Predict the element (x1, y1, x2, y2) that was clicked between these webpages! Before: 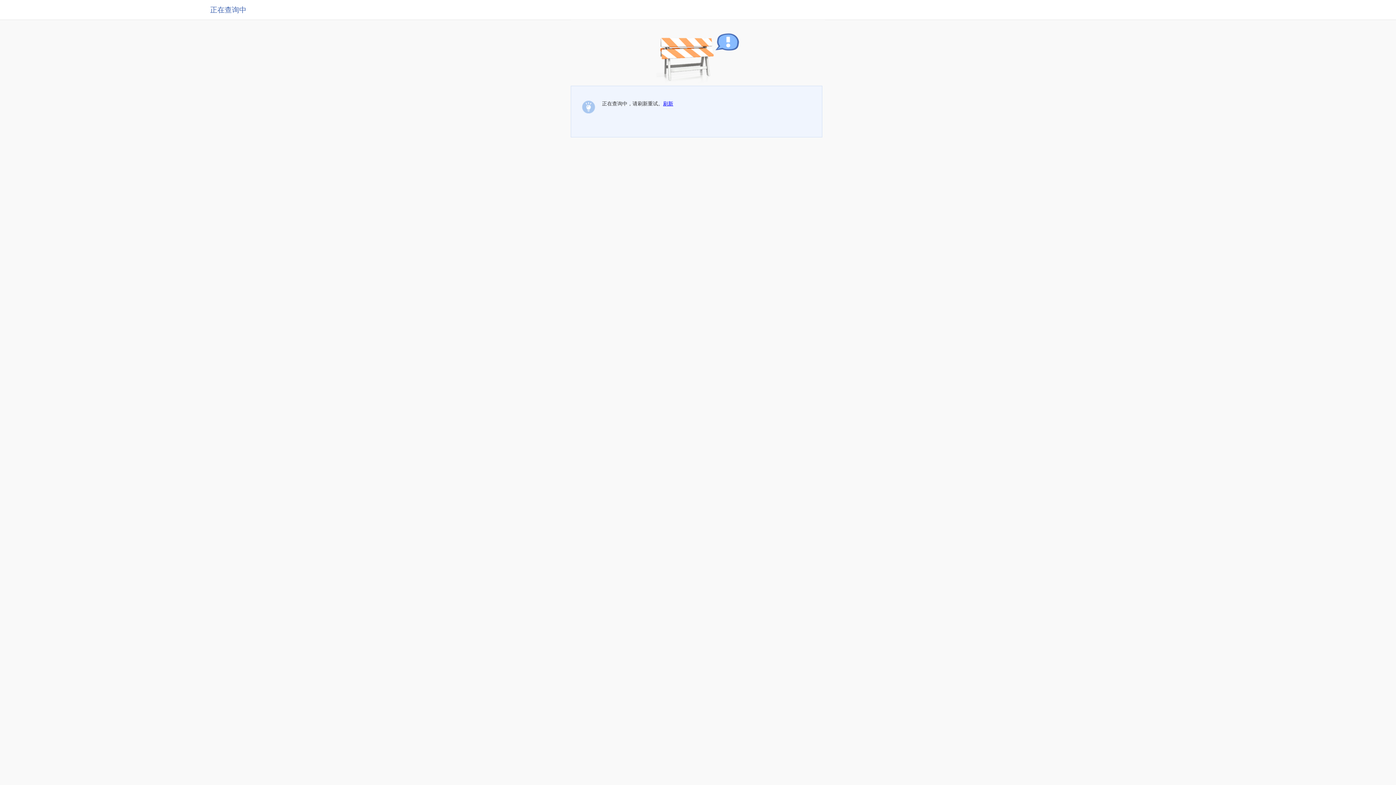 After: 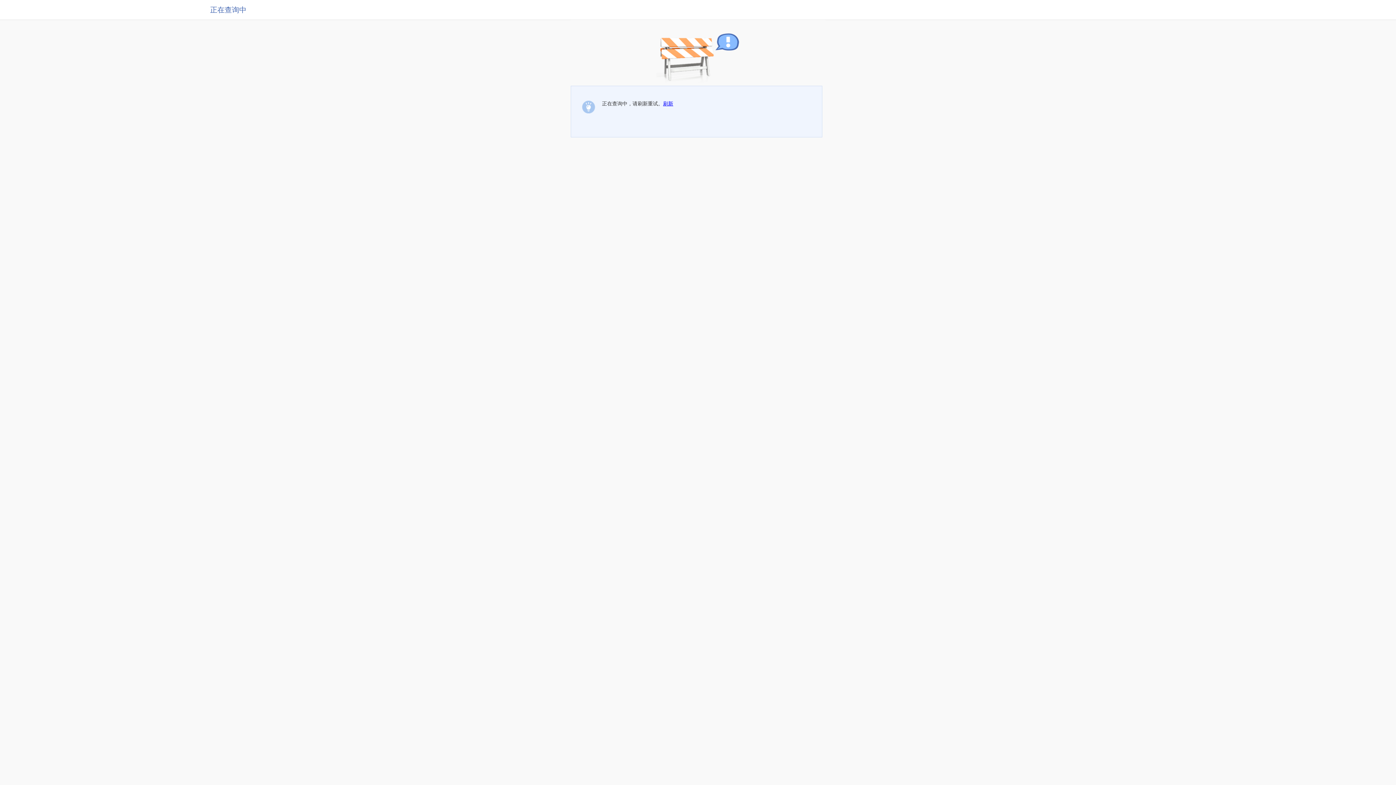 Action: bbox: (663, 100, 673, 106) label: 刷新